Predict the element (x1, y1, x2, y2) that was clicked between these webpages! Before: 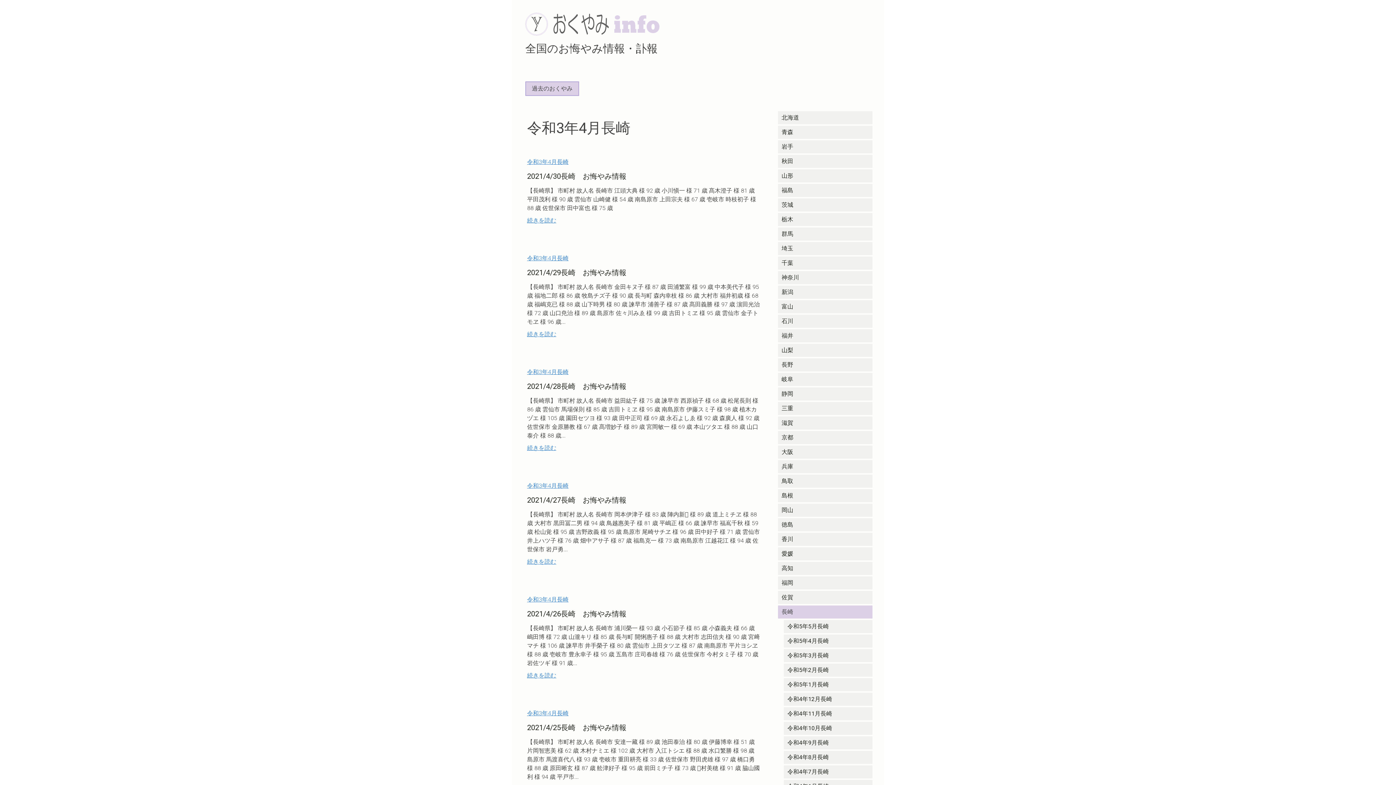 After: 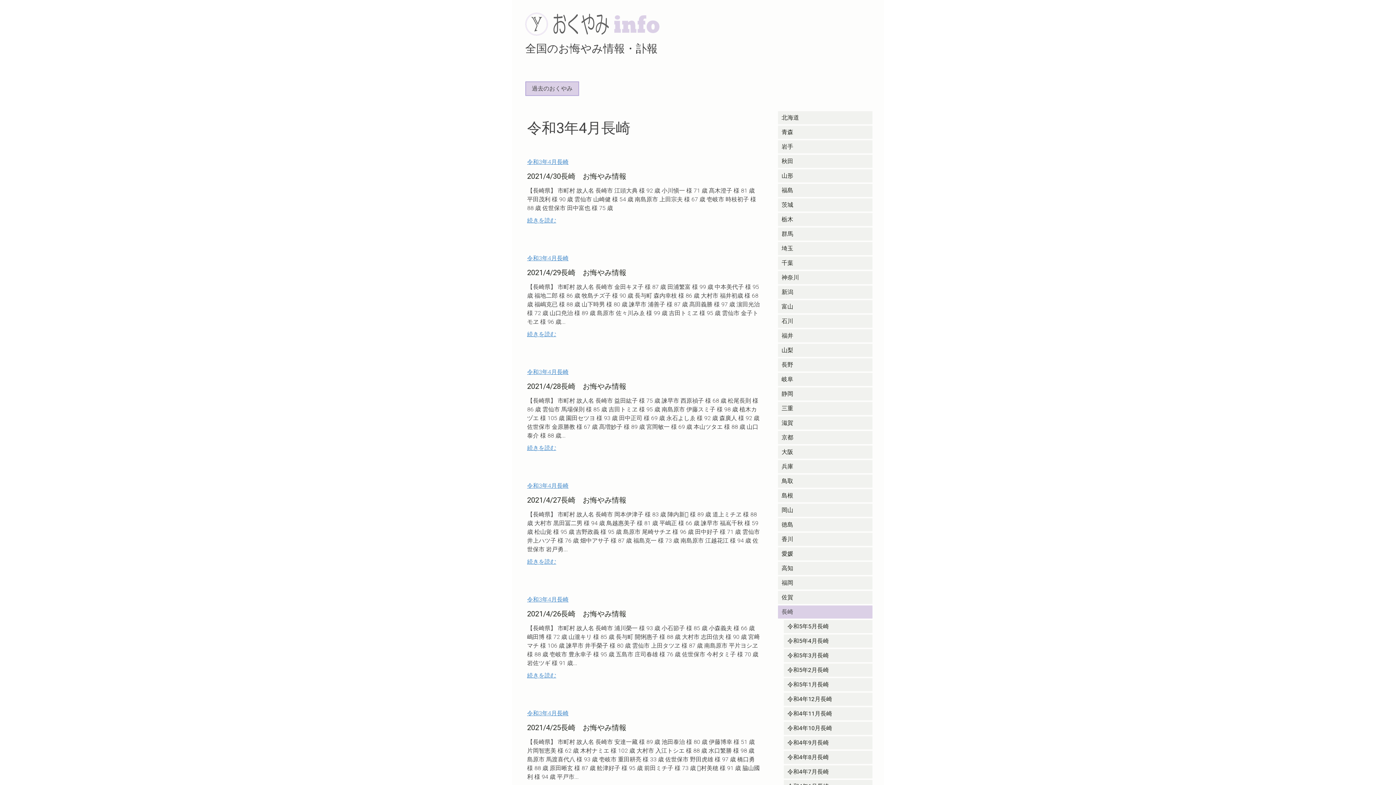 Action: bbox: (527, 596, 568, 603) label: 令和3年4月長崎